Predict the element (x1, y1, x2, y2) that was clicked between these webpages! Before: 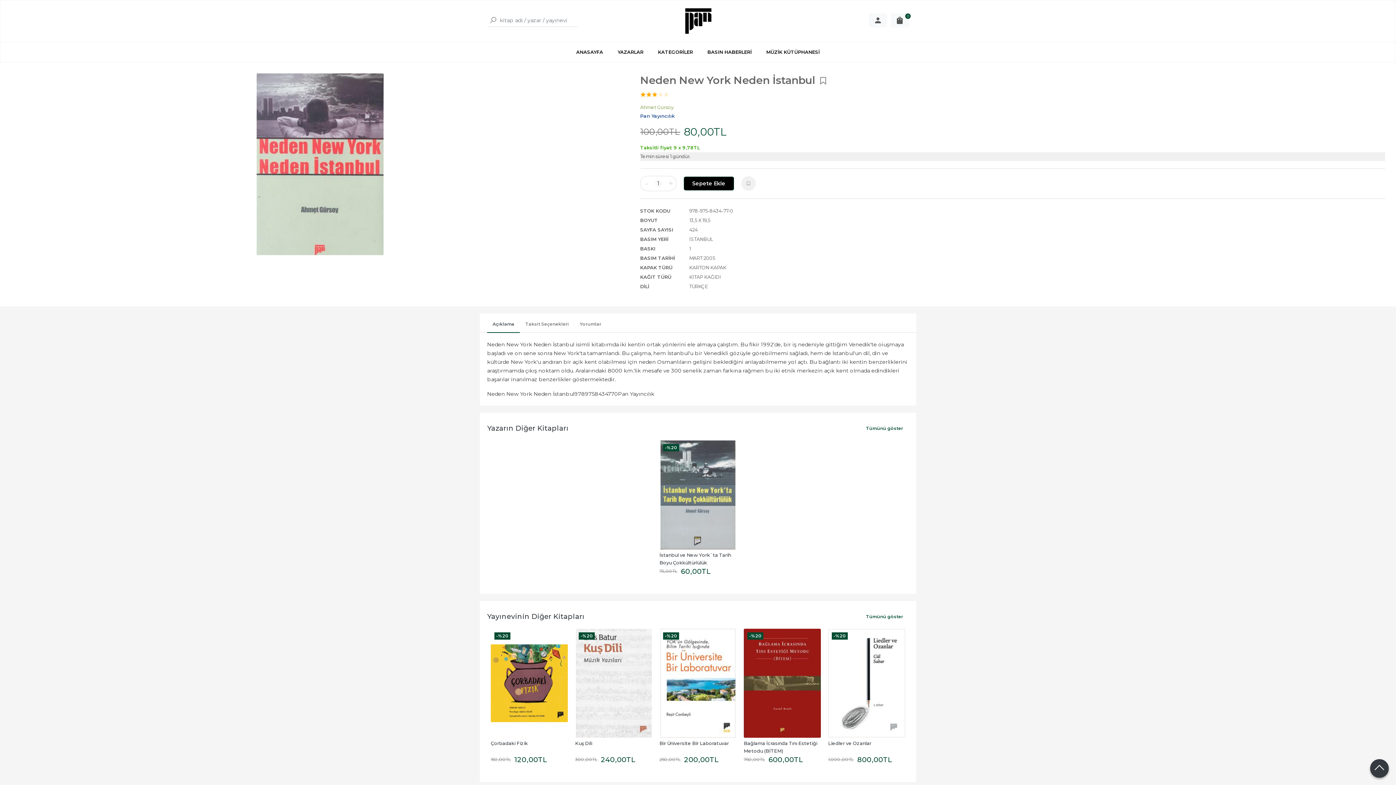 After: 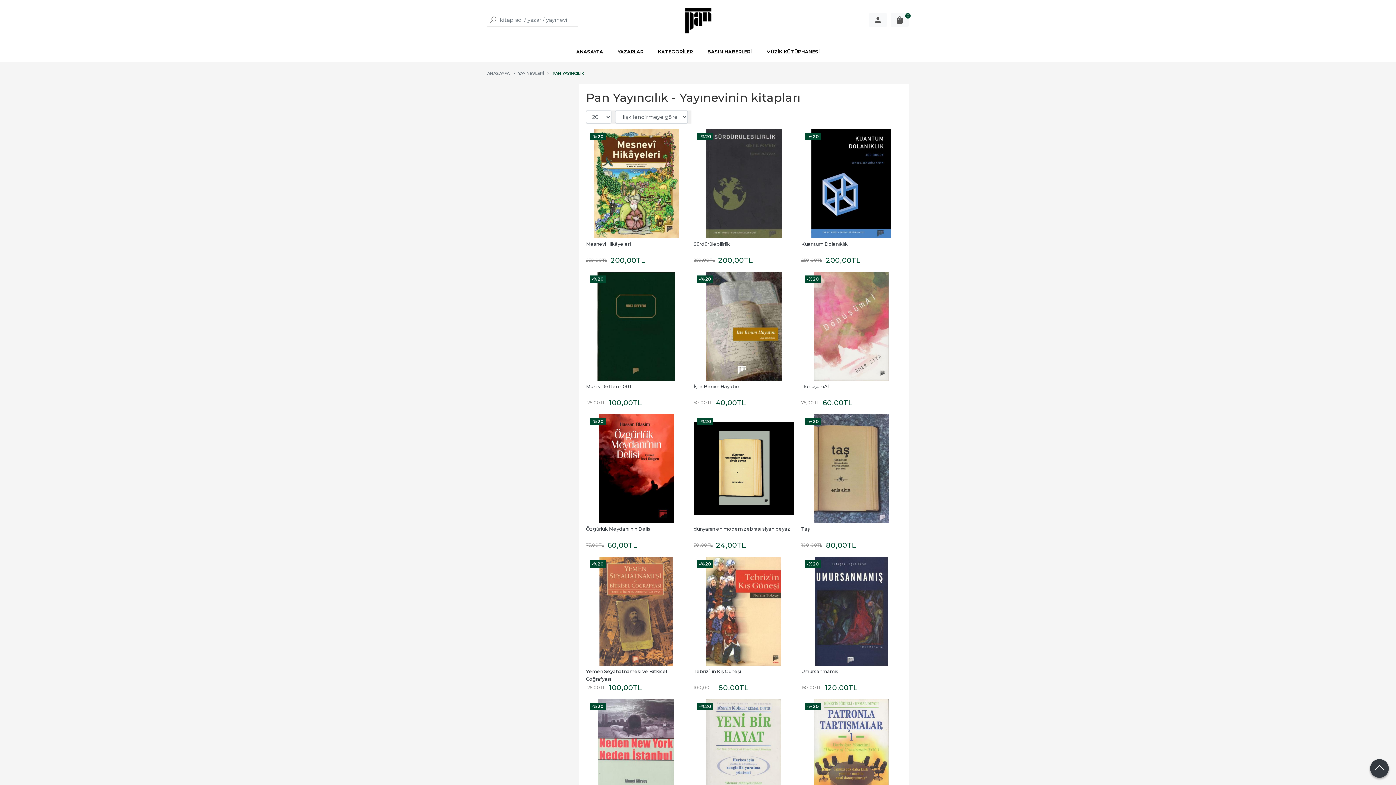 Action: label: Pan Yayıncılık bbox: (640, 111, 1385, 120)